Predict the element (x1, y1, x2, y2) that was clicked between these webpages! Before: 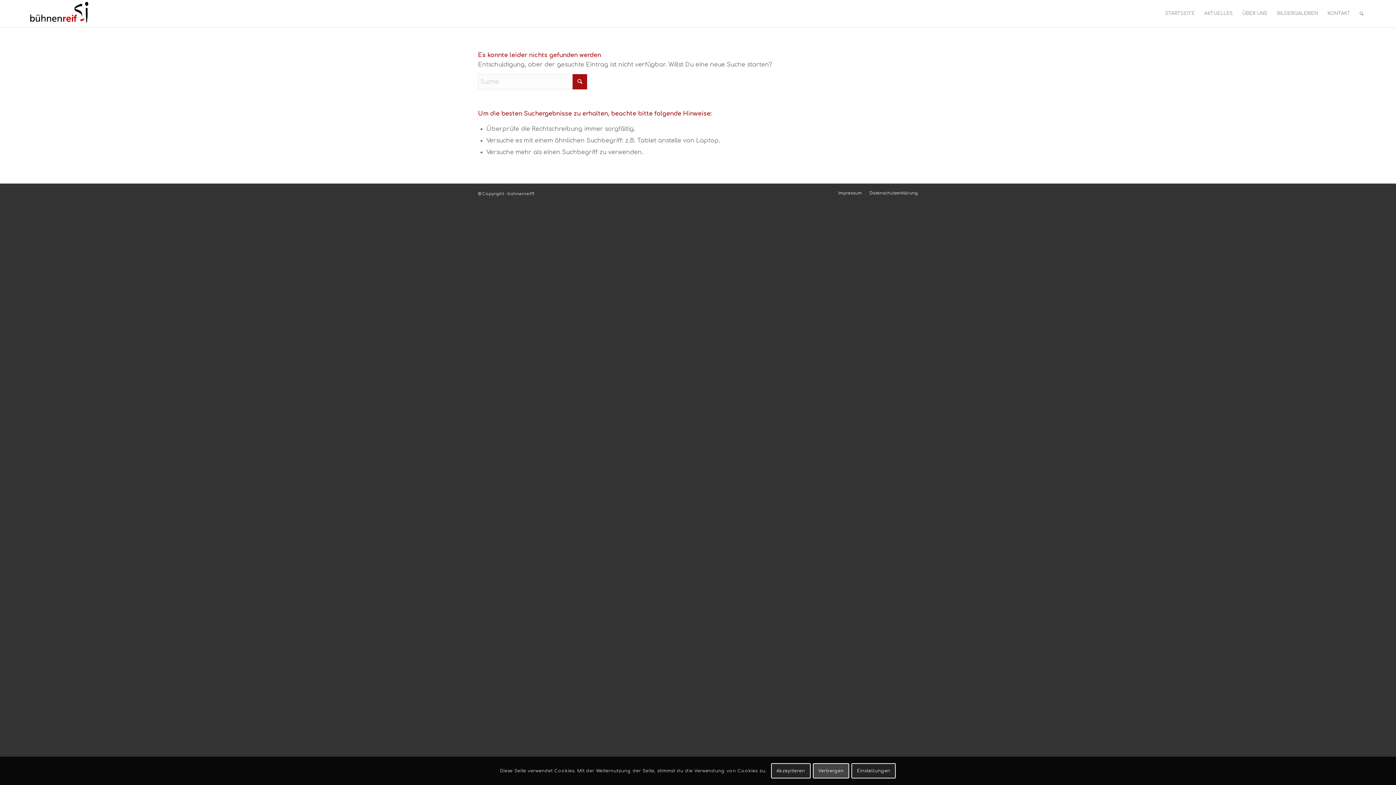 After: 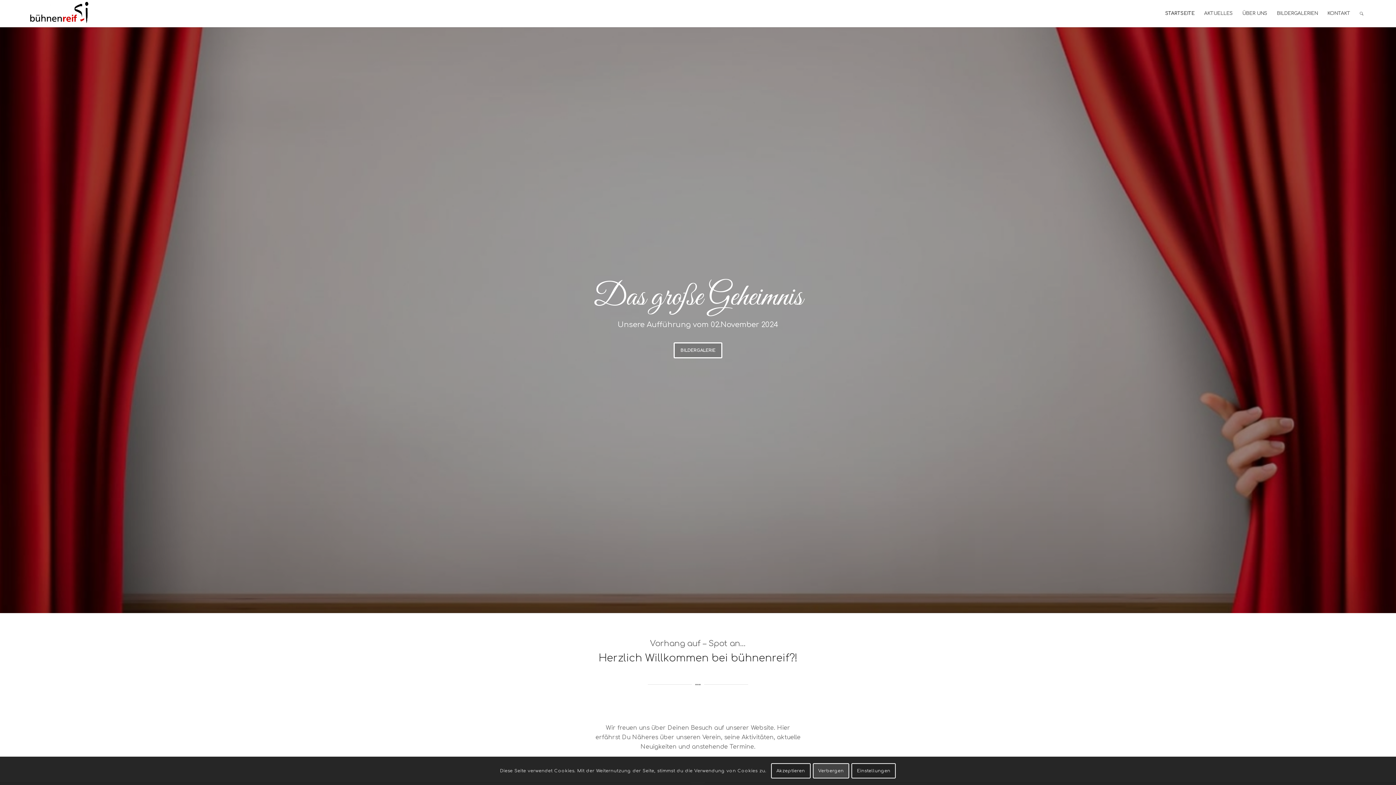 Action: label: bühnenreif ?! bbox: (27, 0, 89, 27)